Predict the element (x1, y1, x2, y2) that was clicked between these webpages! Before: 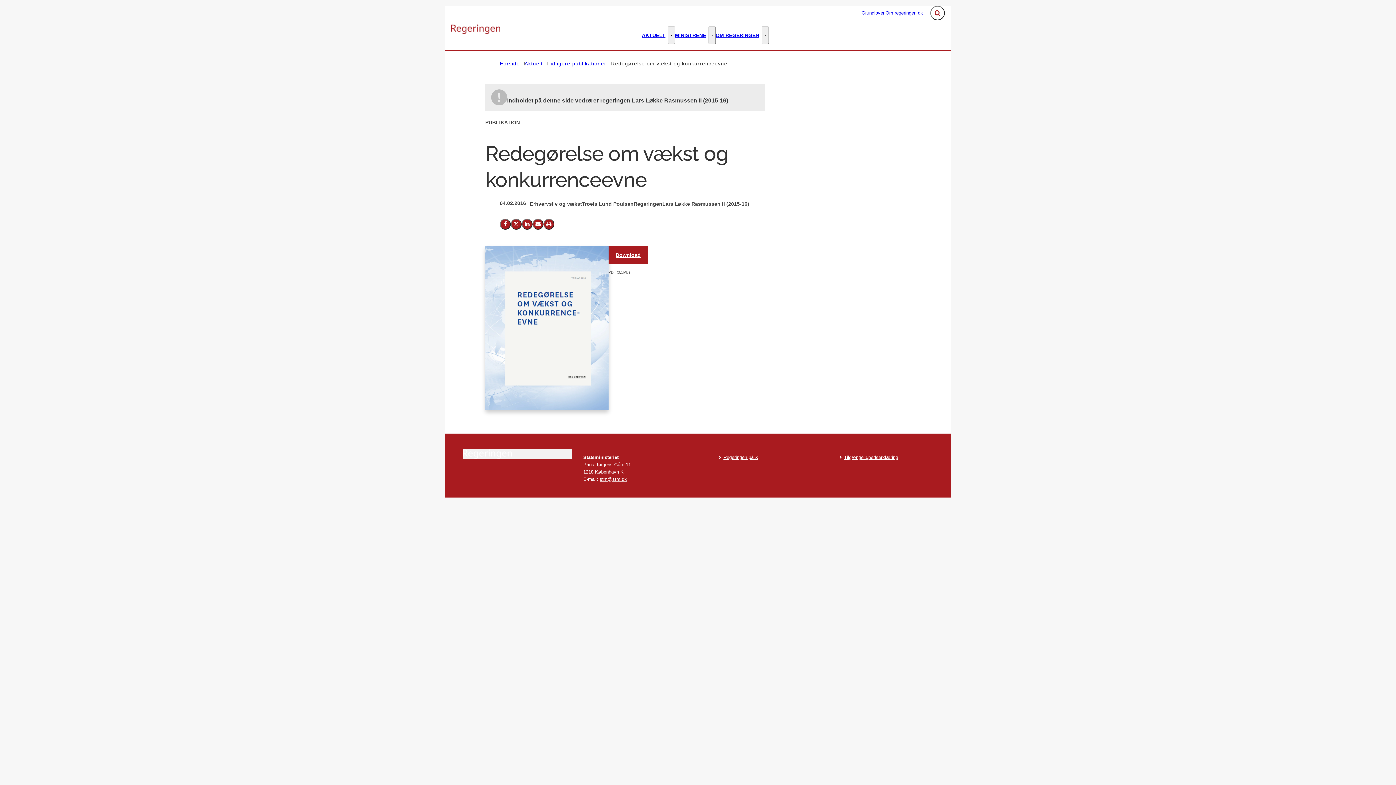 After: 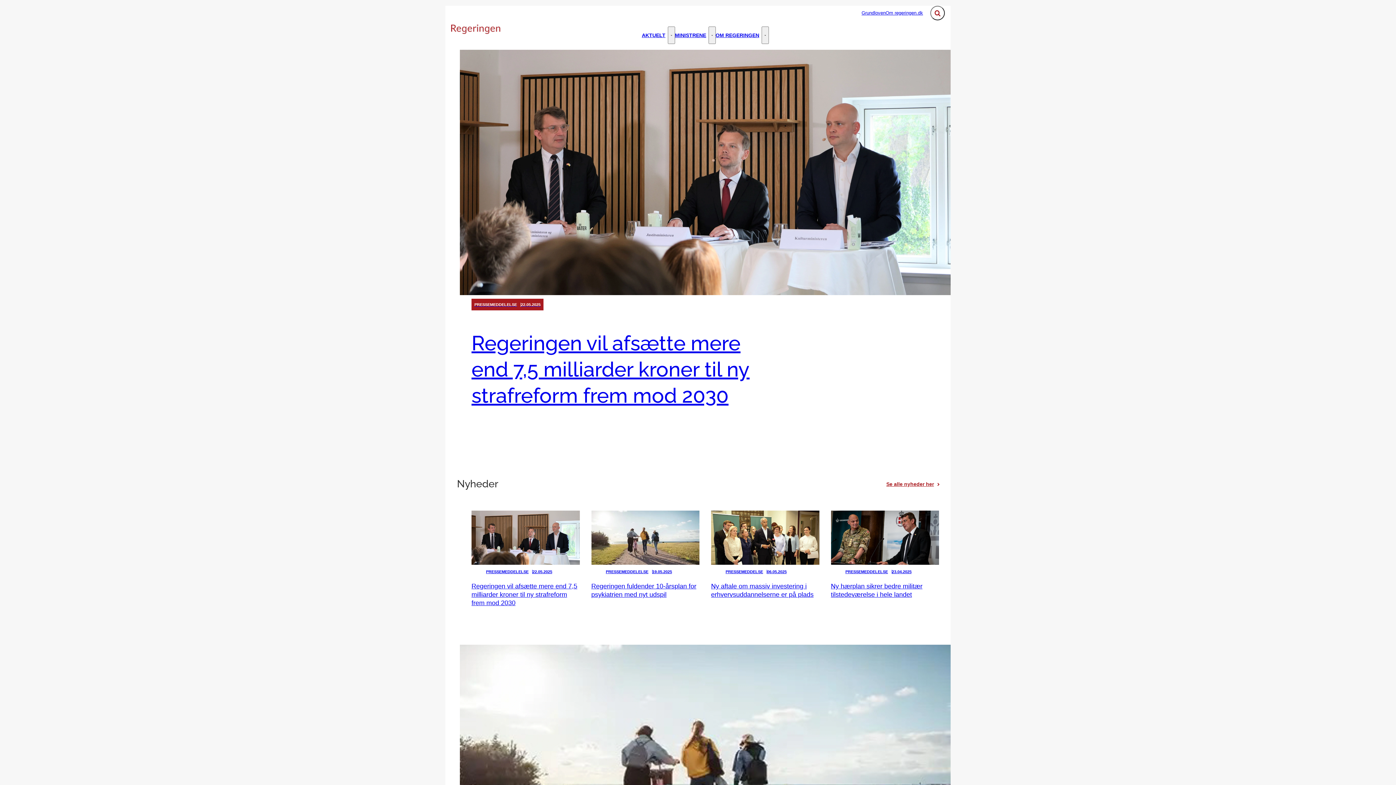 Action: bbox: (462, 449, 571, 459)